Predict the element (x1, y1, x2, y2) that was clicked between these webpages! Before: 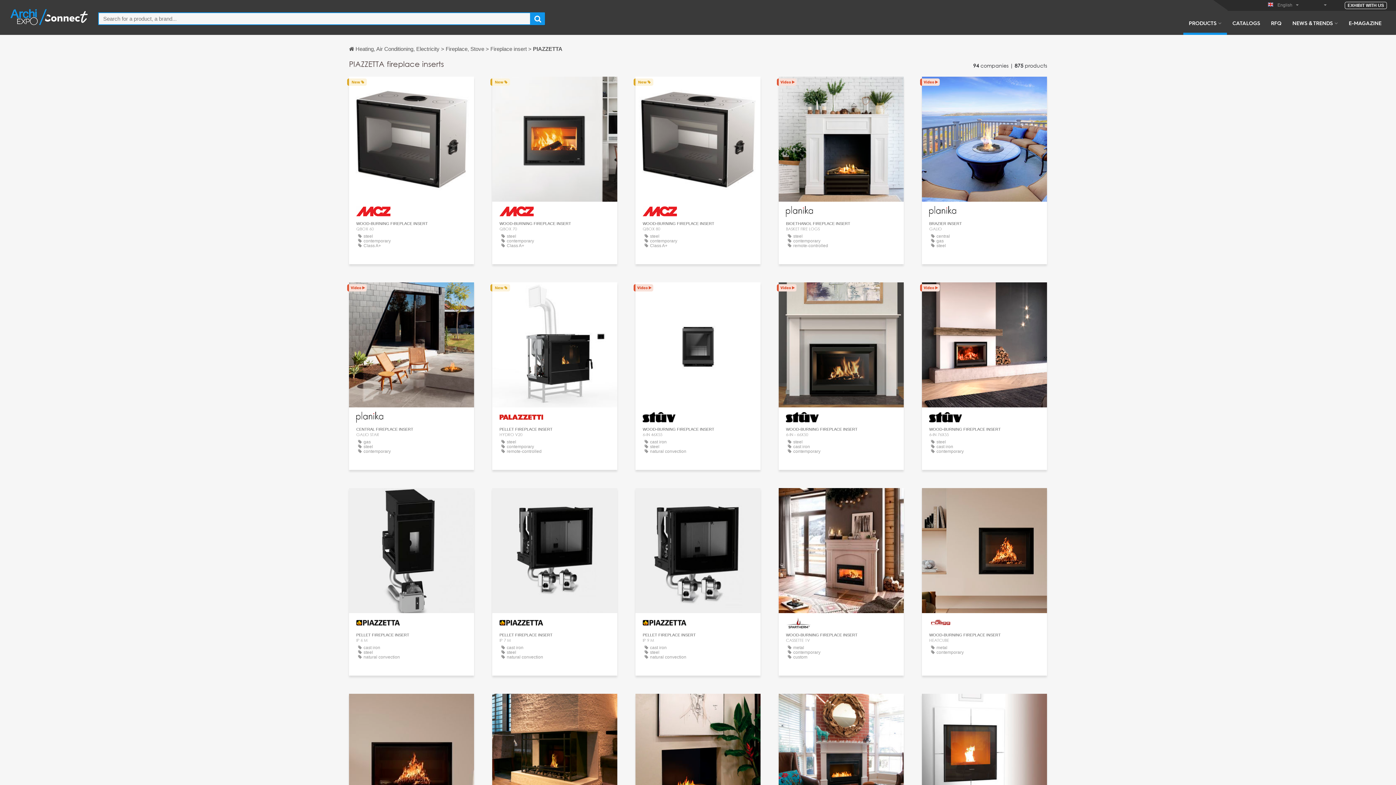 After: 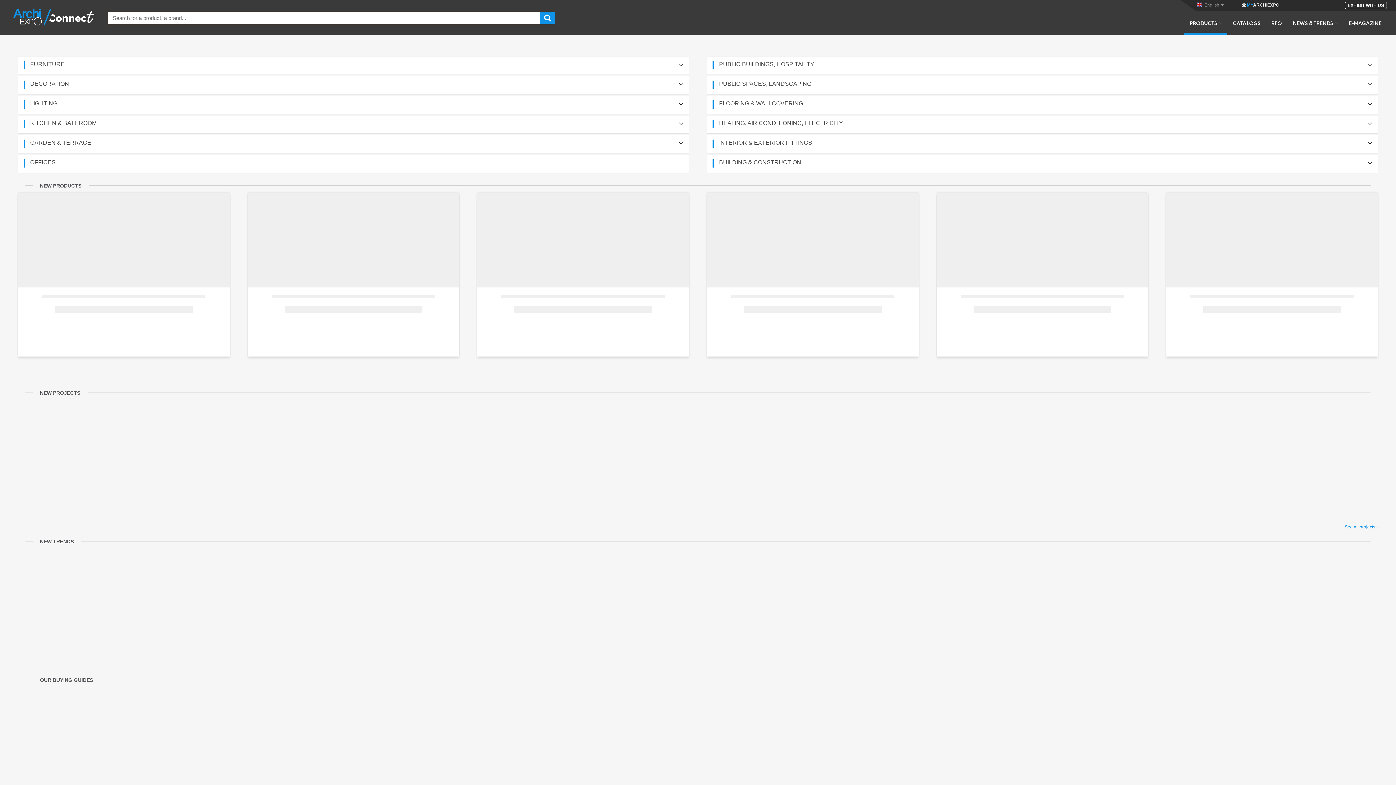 Action: bbox: (9, 14, 89, 19)